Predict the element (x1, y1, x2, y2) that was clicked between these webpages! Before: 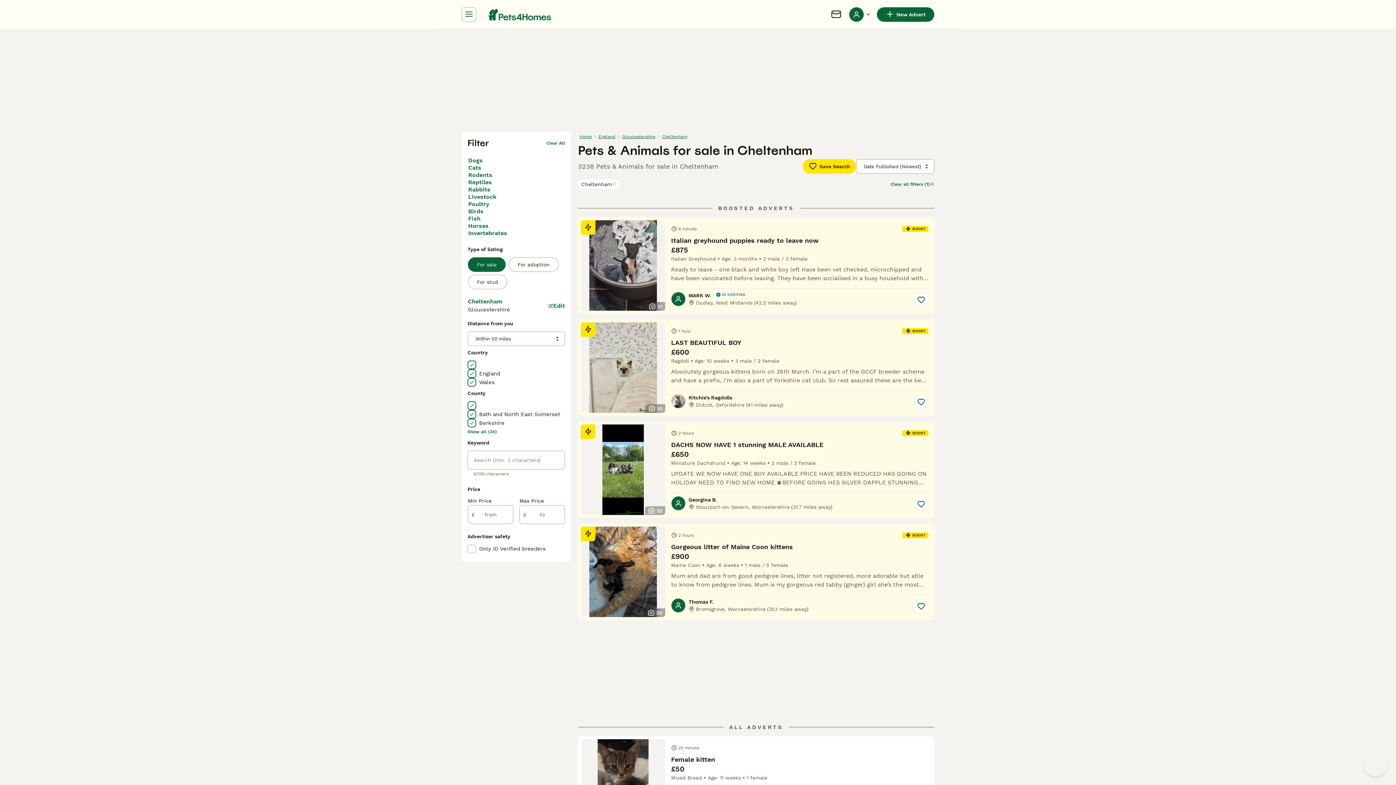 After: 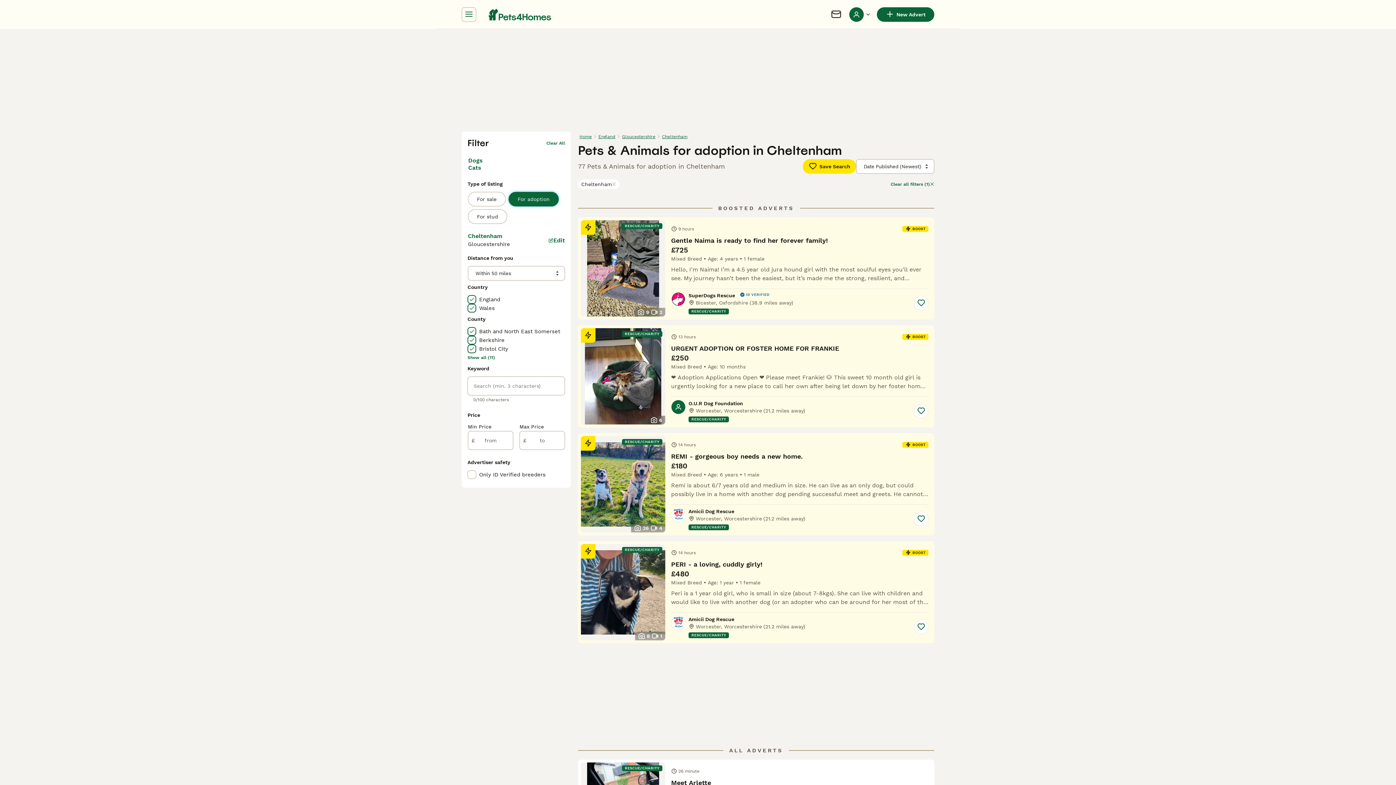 Action: label: For adoption bbox: (508, 257, 558, 272)